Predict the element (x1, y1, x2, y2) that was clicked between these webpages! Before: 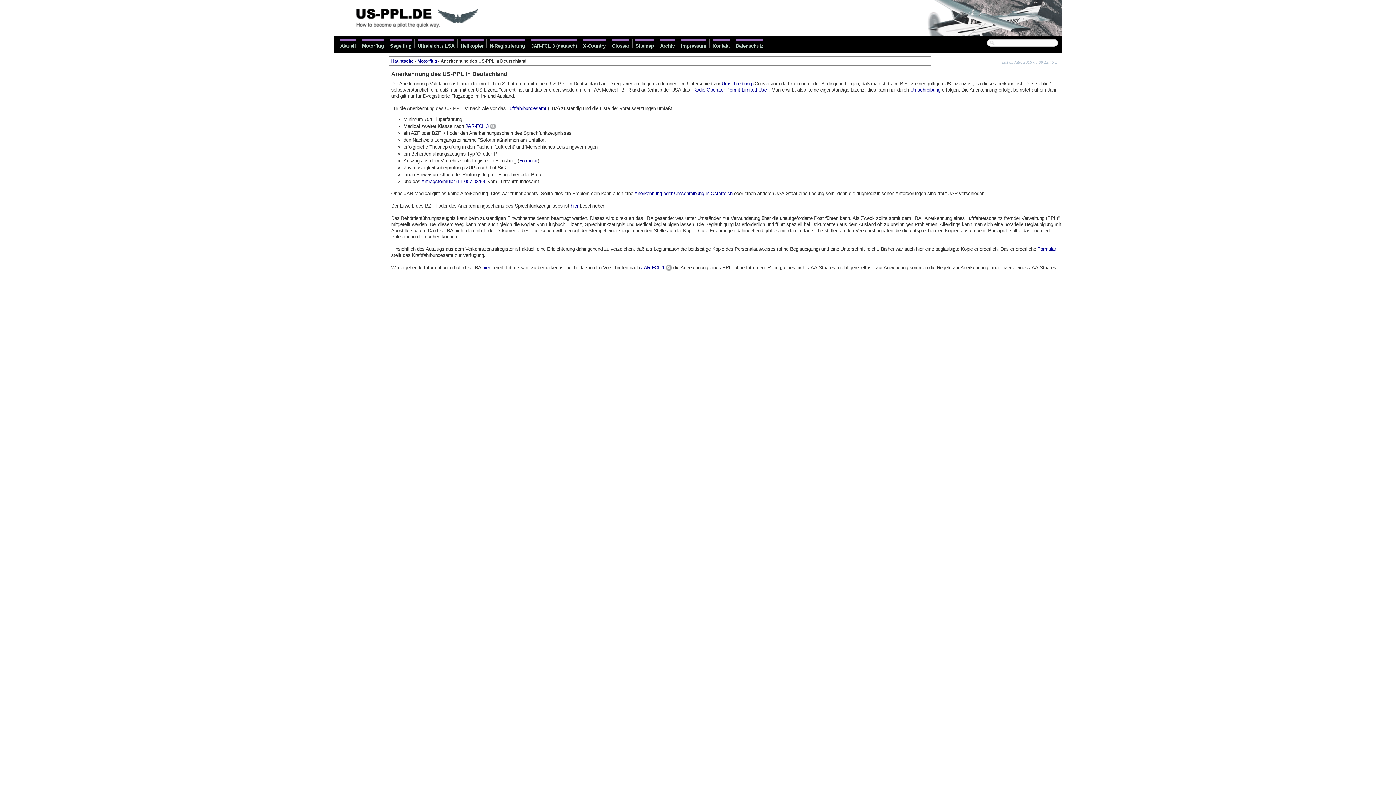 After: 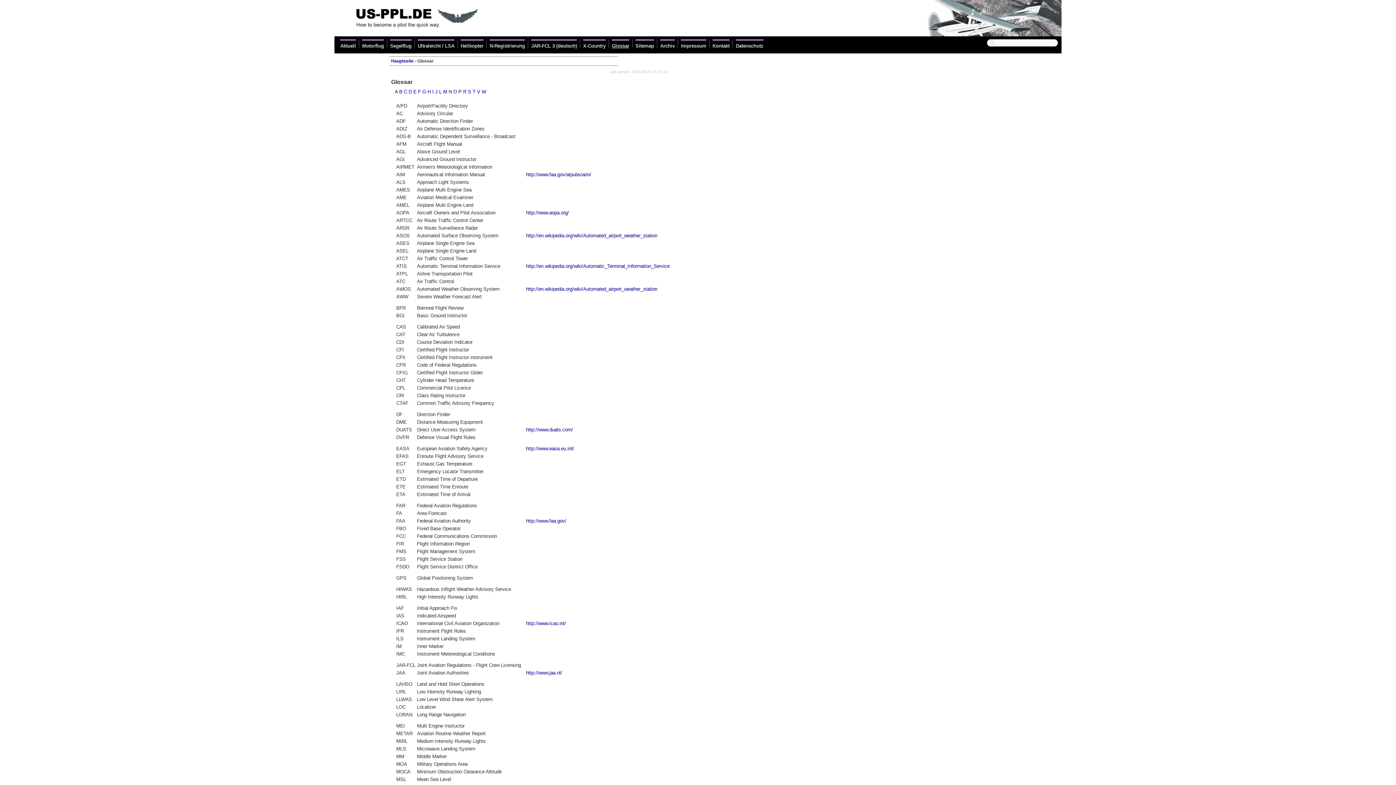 Action: bbox: (612, 38, 629, 48) label: Glossar